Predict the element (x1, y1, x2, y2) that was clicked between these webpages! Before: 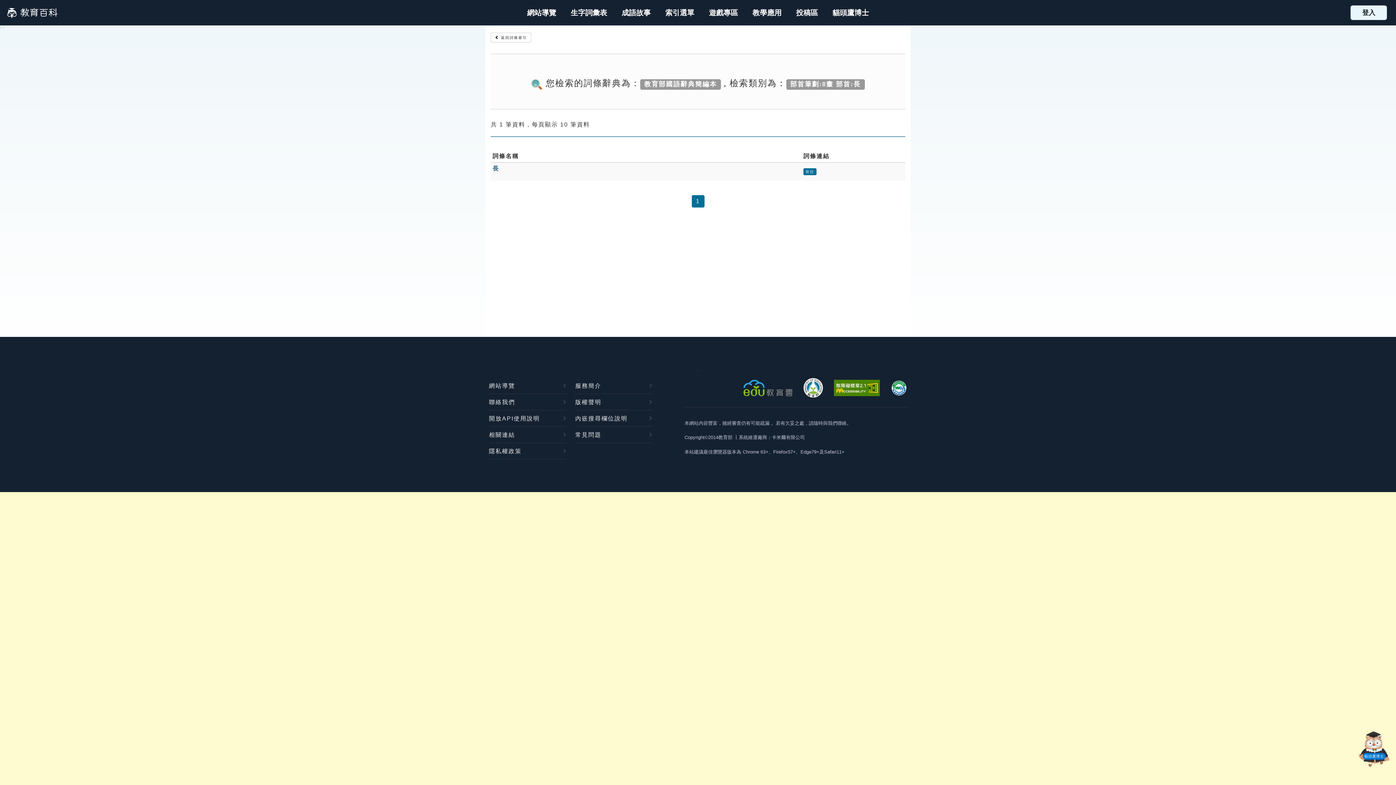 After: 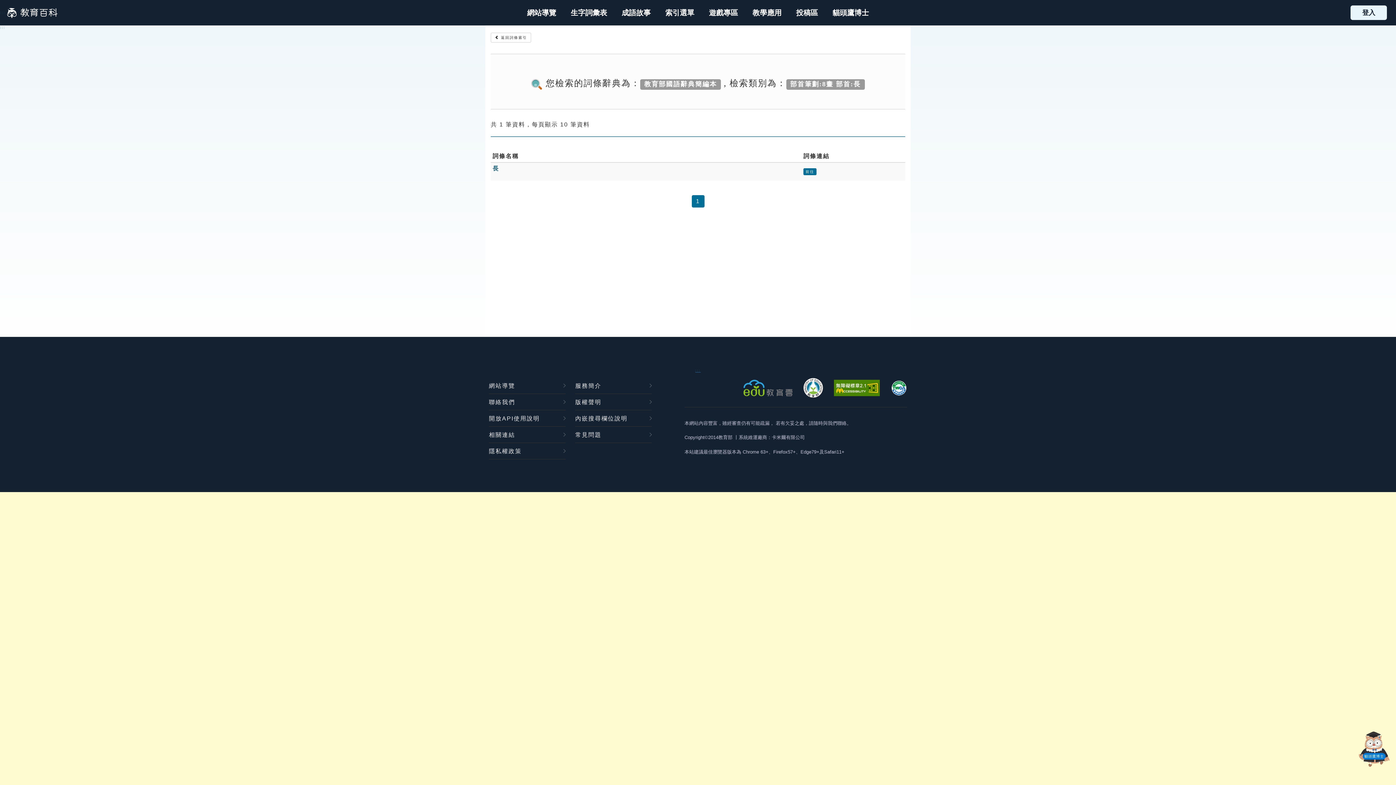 Action: label: ::: bbox: (695, 369, 700, 372)